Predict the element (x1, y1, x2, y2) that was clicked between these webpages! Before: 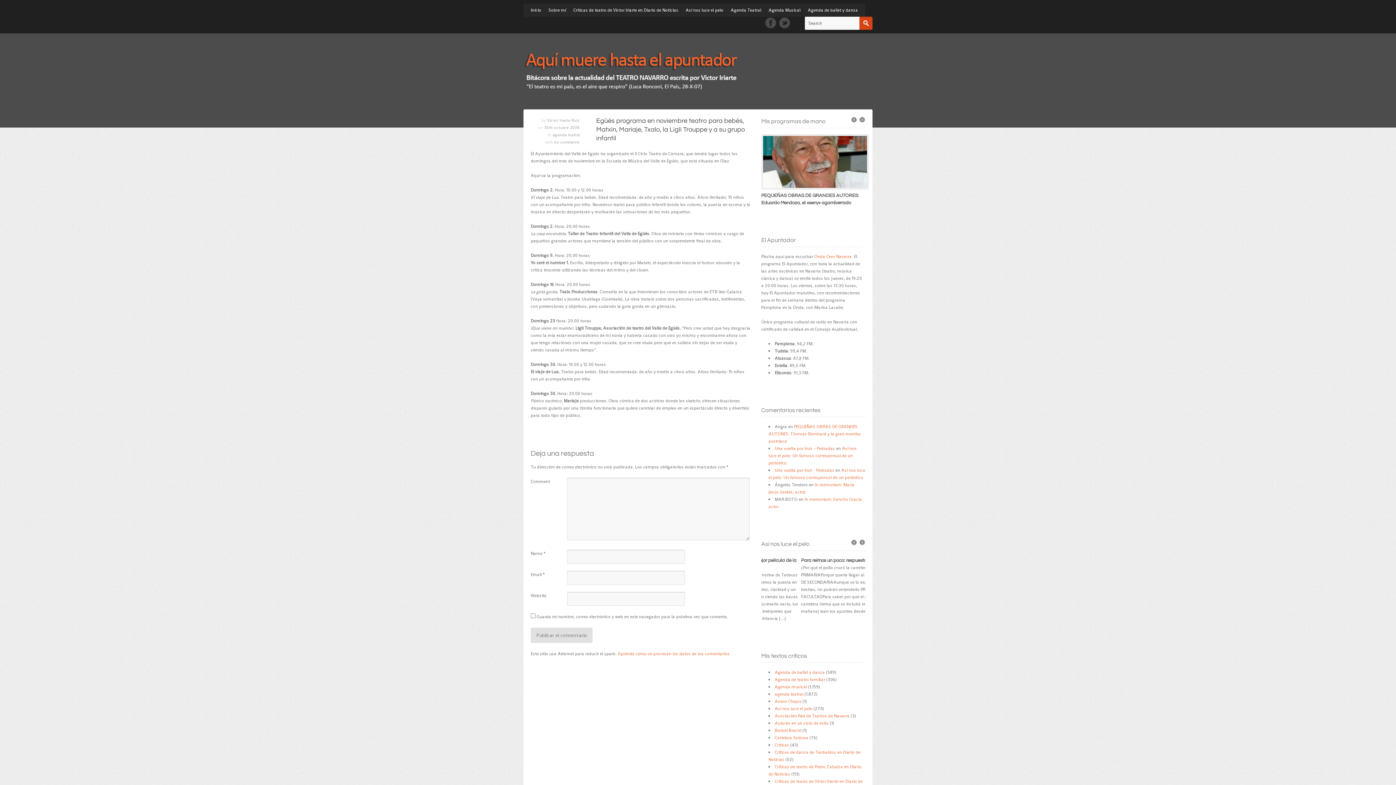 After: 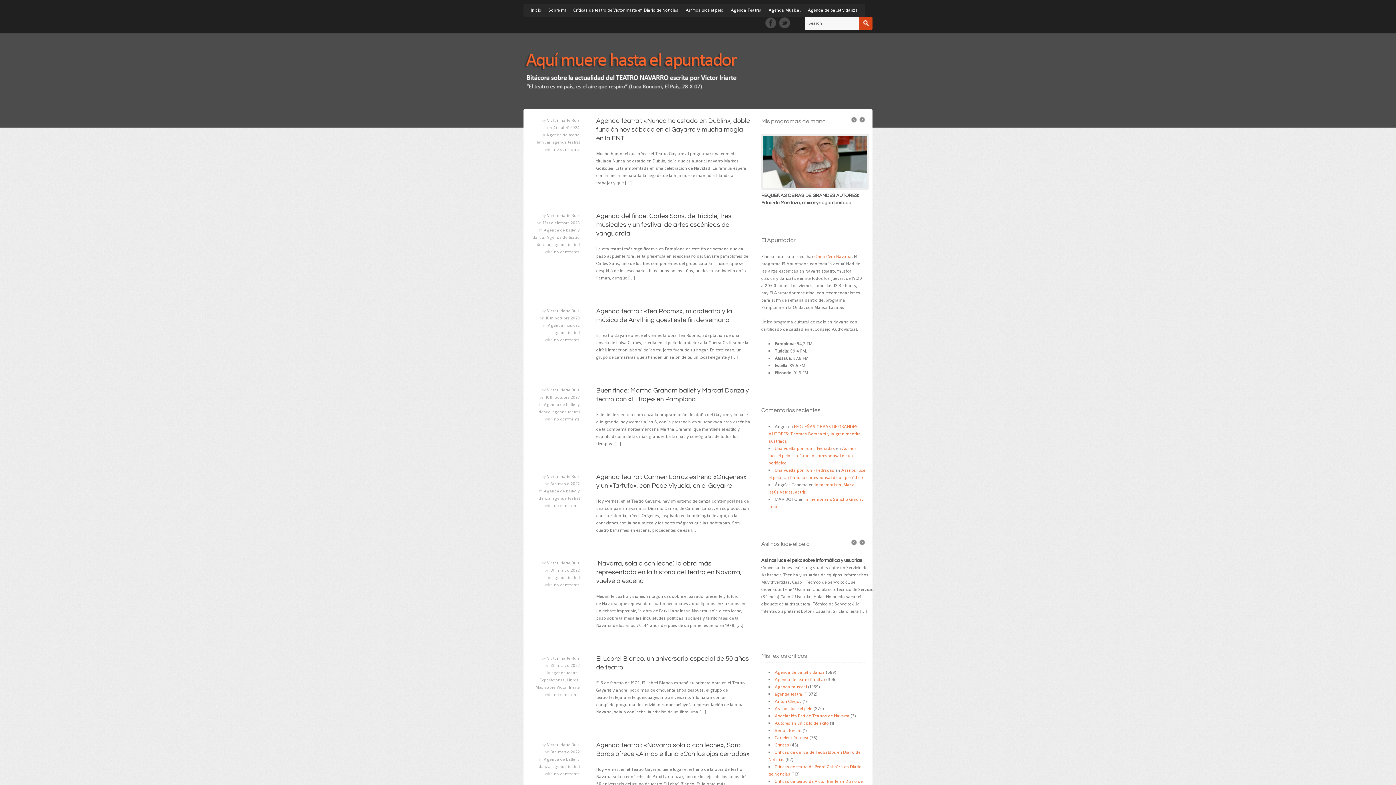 Action: label: agenda teatral bbox: (552, 132, 580, 137)